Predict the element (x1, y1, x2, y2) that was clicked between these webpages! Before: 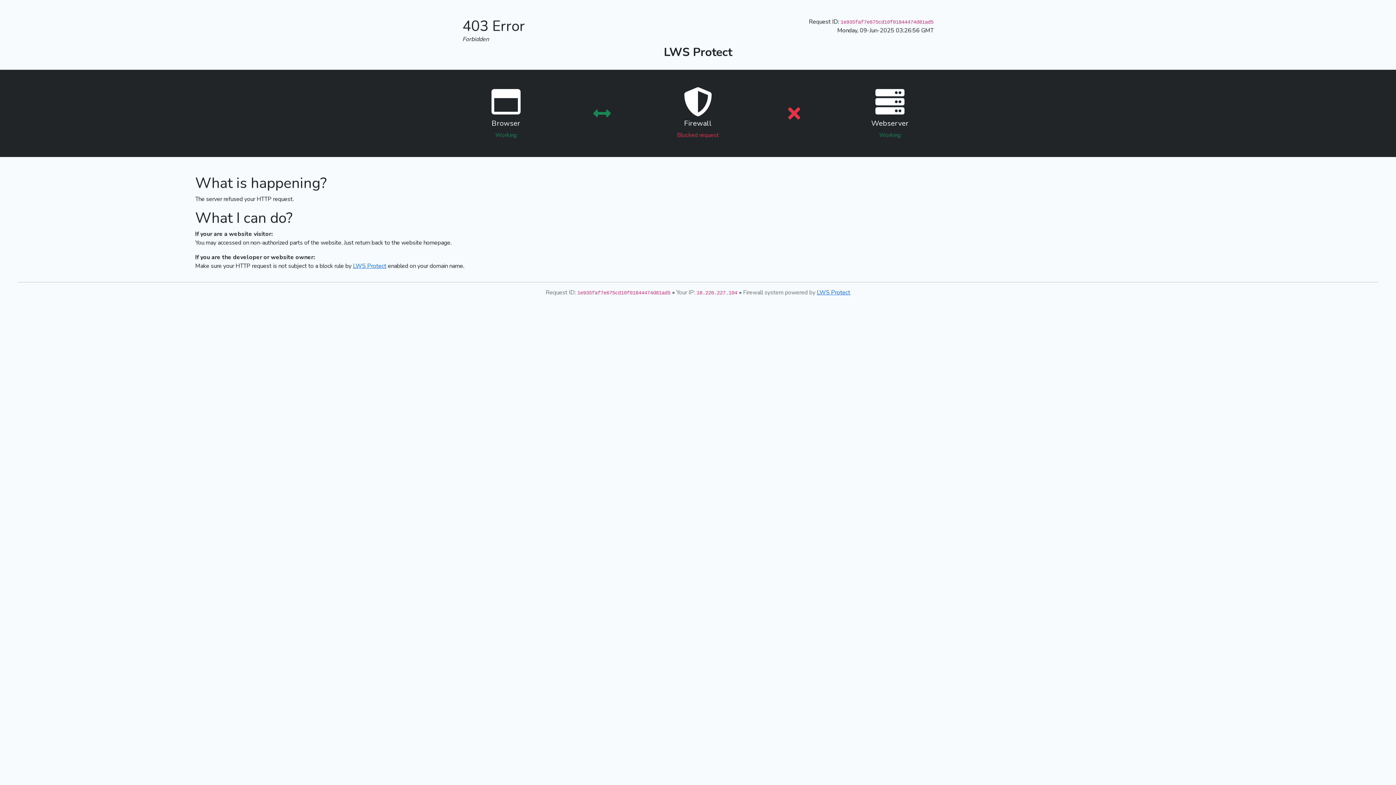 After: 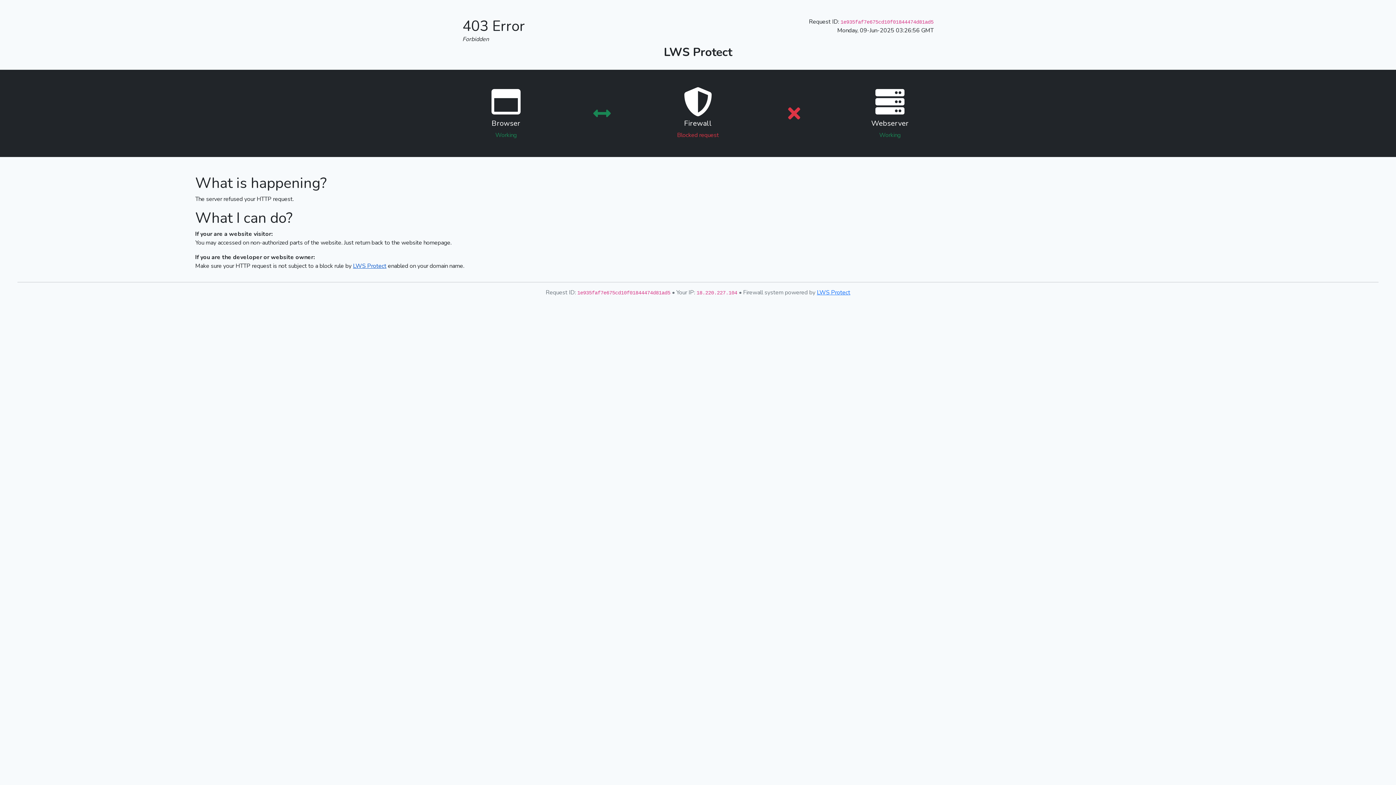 Action: bbox: (353, 262, 386, 270) label: LWS Protect